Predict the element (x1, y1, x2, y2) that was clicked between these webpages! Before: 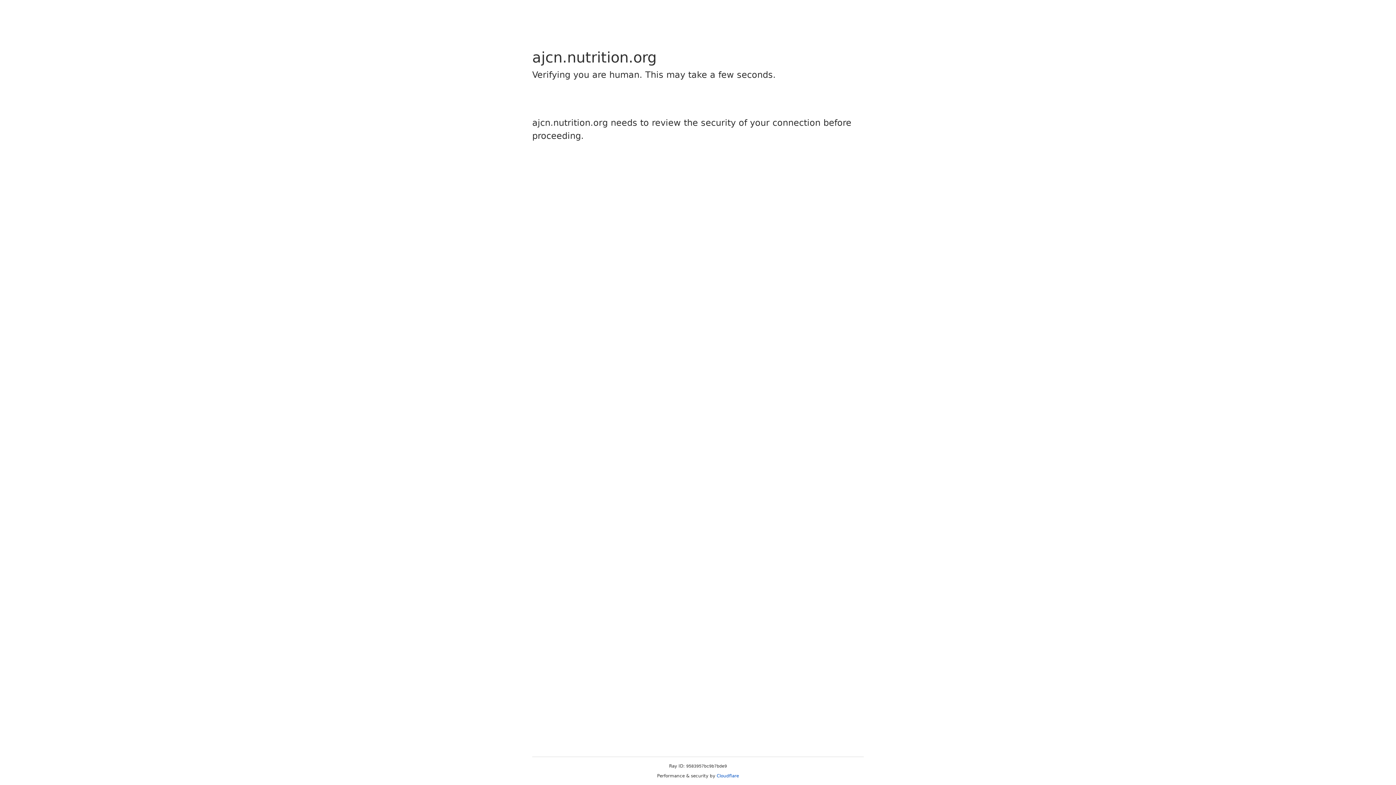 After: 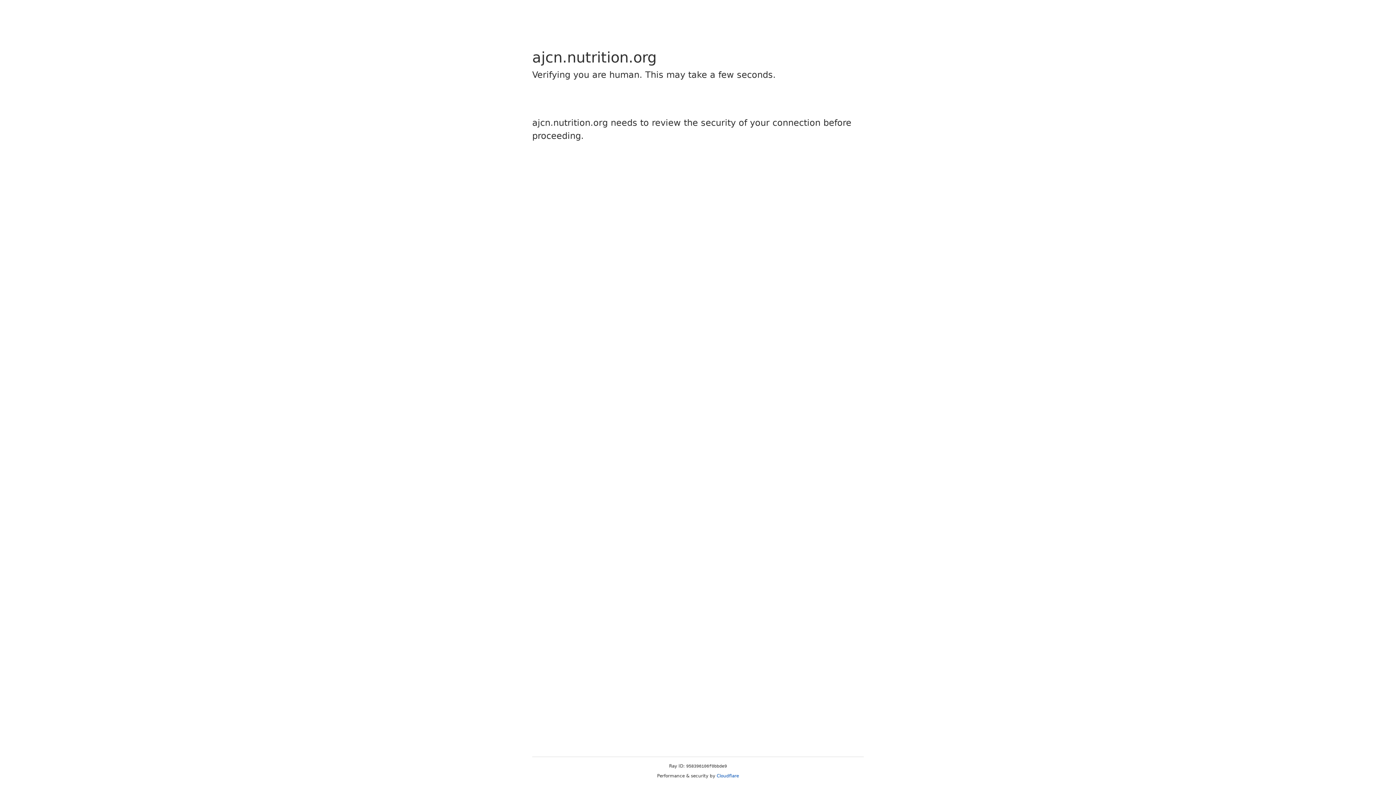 Action: label: Cloudflare bbox: (716, 773, 739, 778)